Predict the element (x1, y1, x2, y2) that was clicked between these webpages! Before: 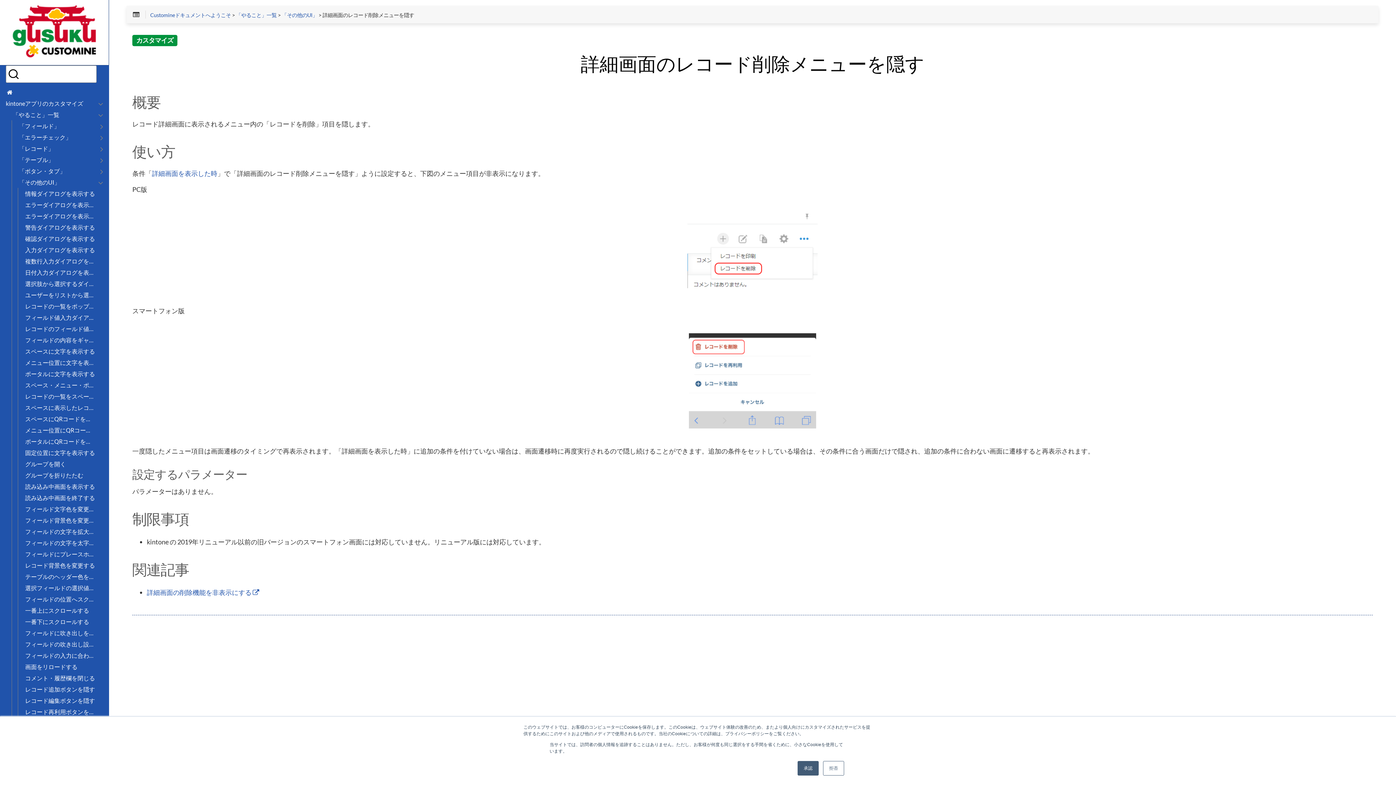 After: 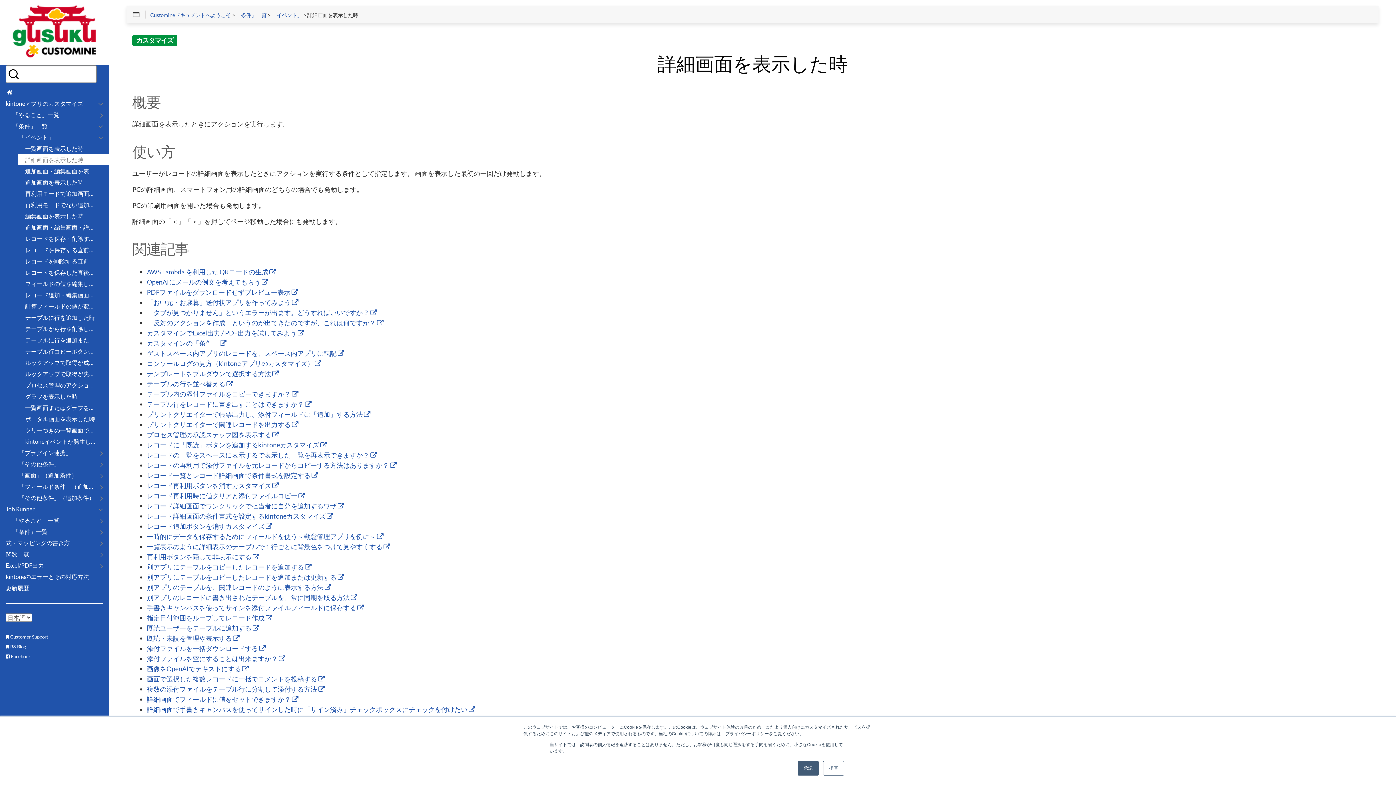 Action: bbox: (152, 170, 217, 177) label: 詳細画面を表示した時